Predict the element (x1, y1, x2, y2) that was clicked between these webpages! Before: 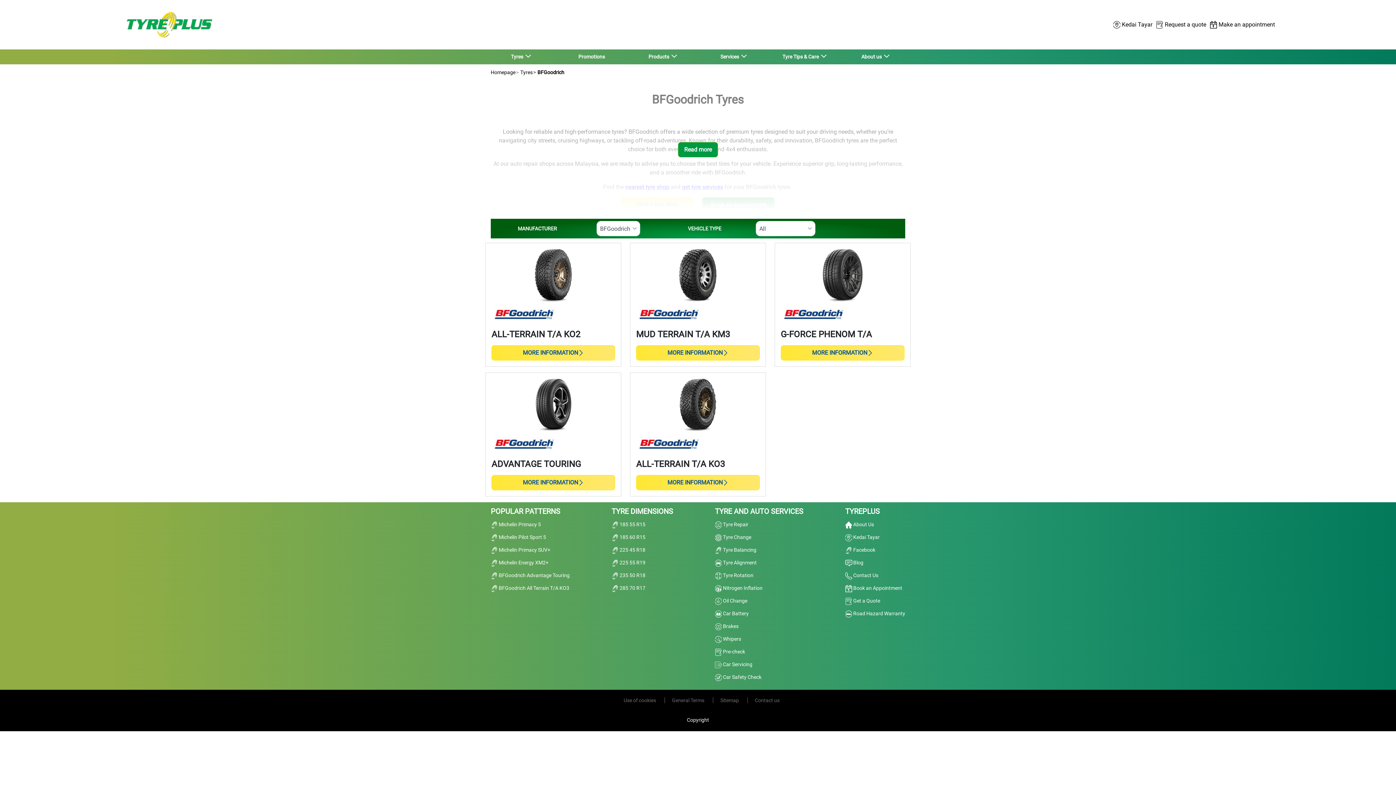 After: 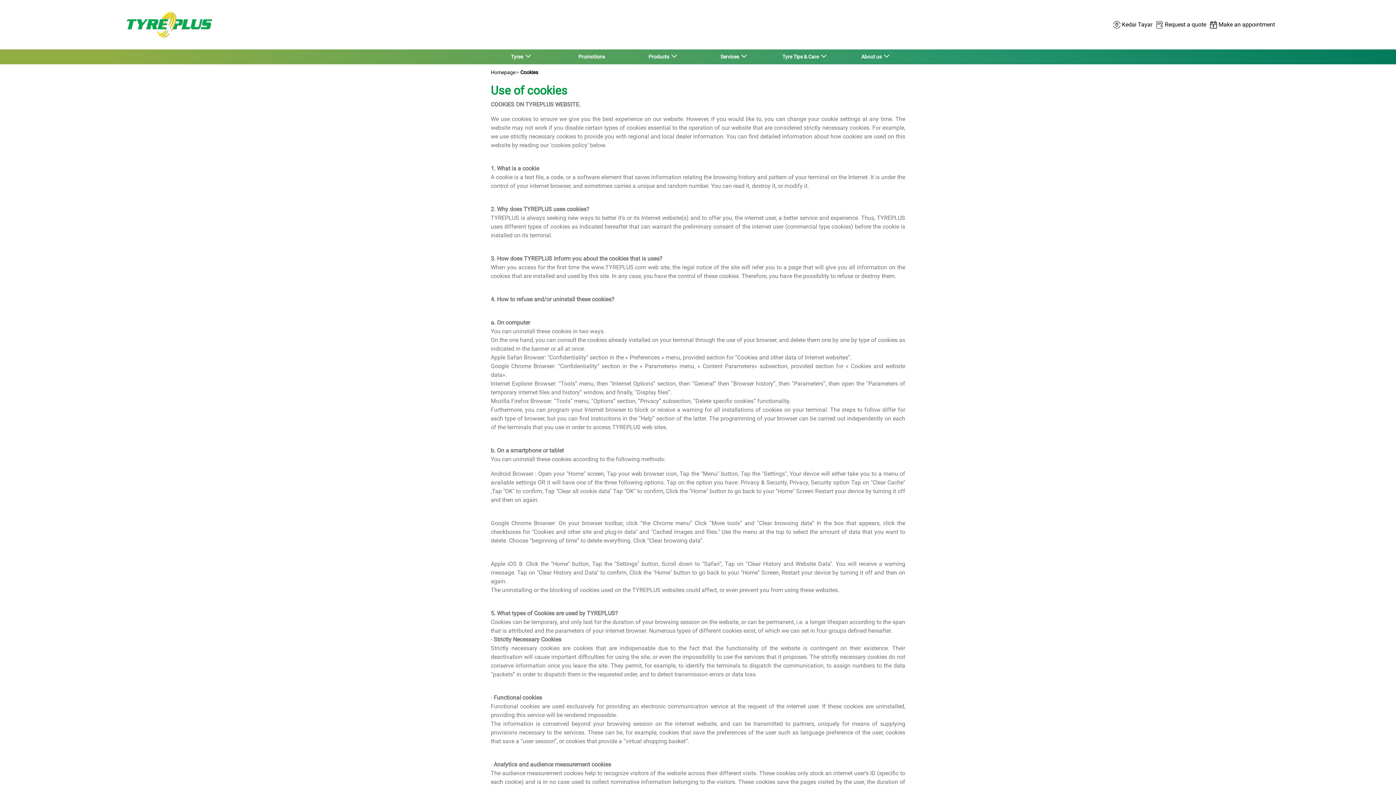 Action: bbox: (616, 697, 664, 703) label: Use of cookies 